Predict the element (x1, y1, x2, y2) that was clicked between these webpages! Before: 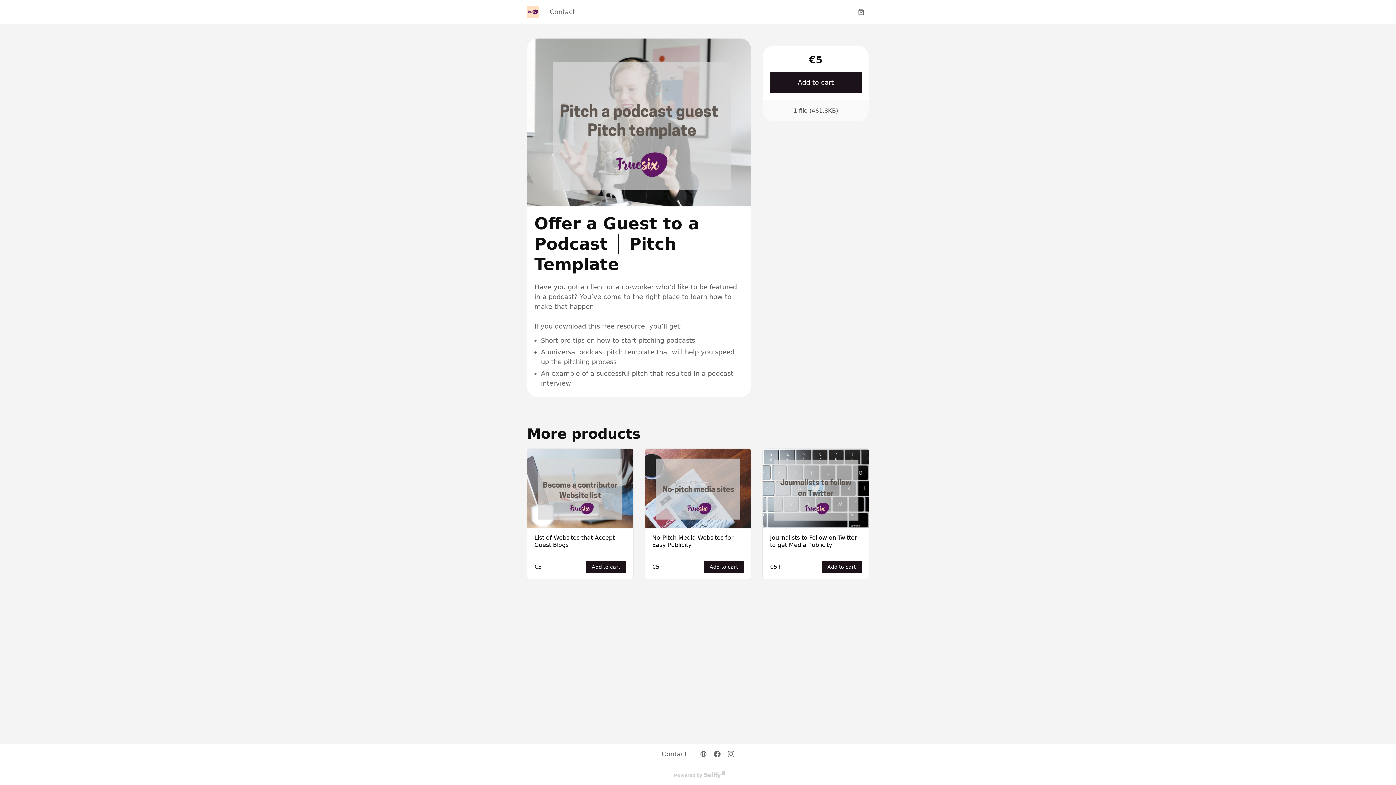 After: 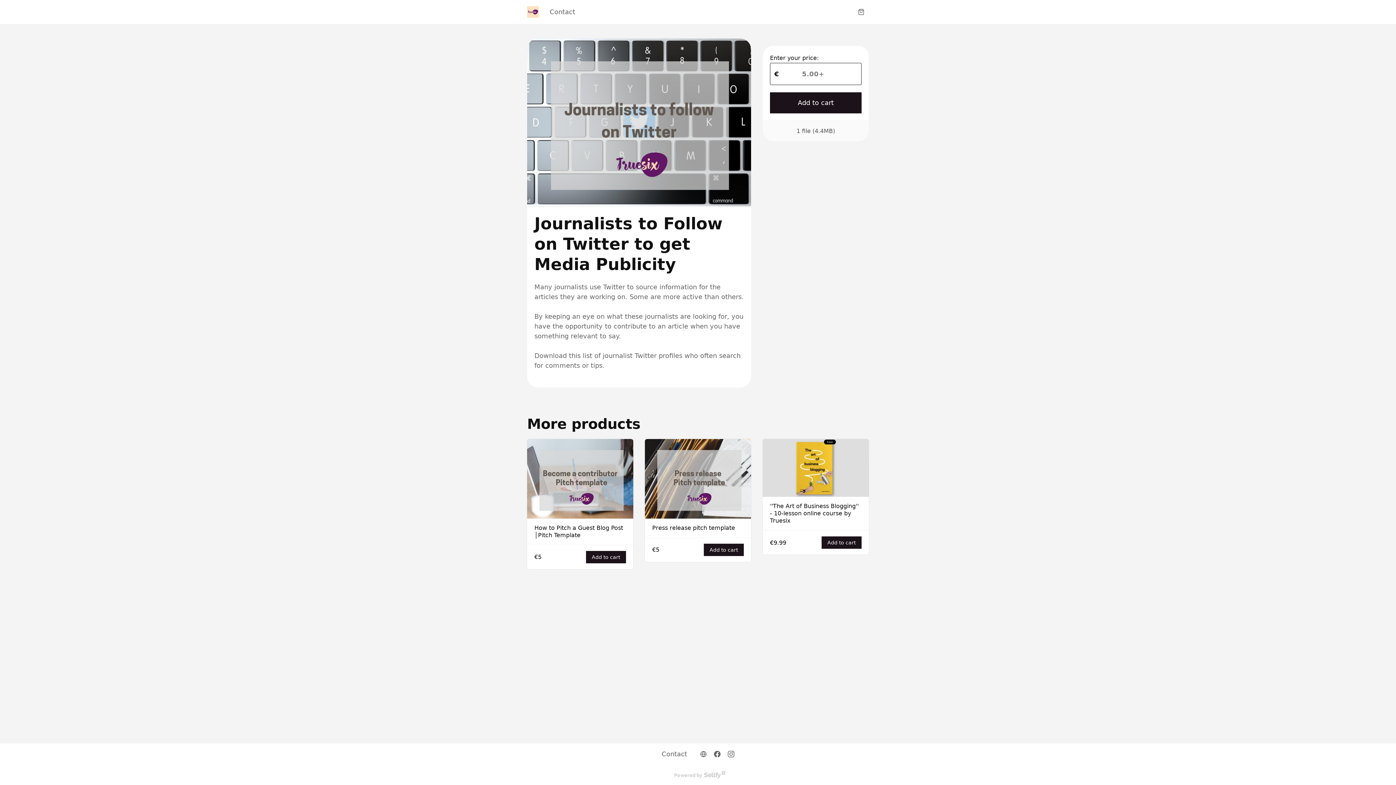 Action: bbox: (762, 449, 869, 528) label: Journalists to Follow on Twitter to get Media Publicity